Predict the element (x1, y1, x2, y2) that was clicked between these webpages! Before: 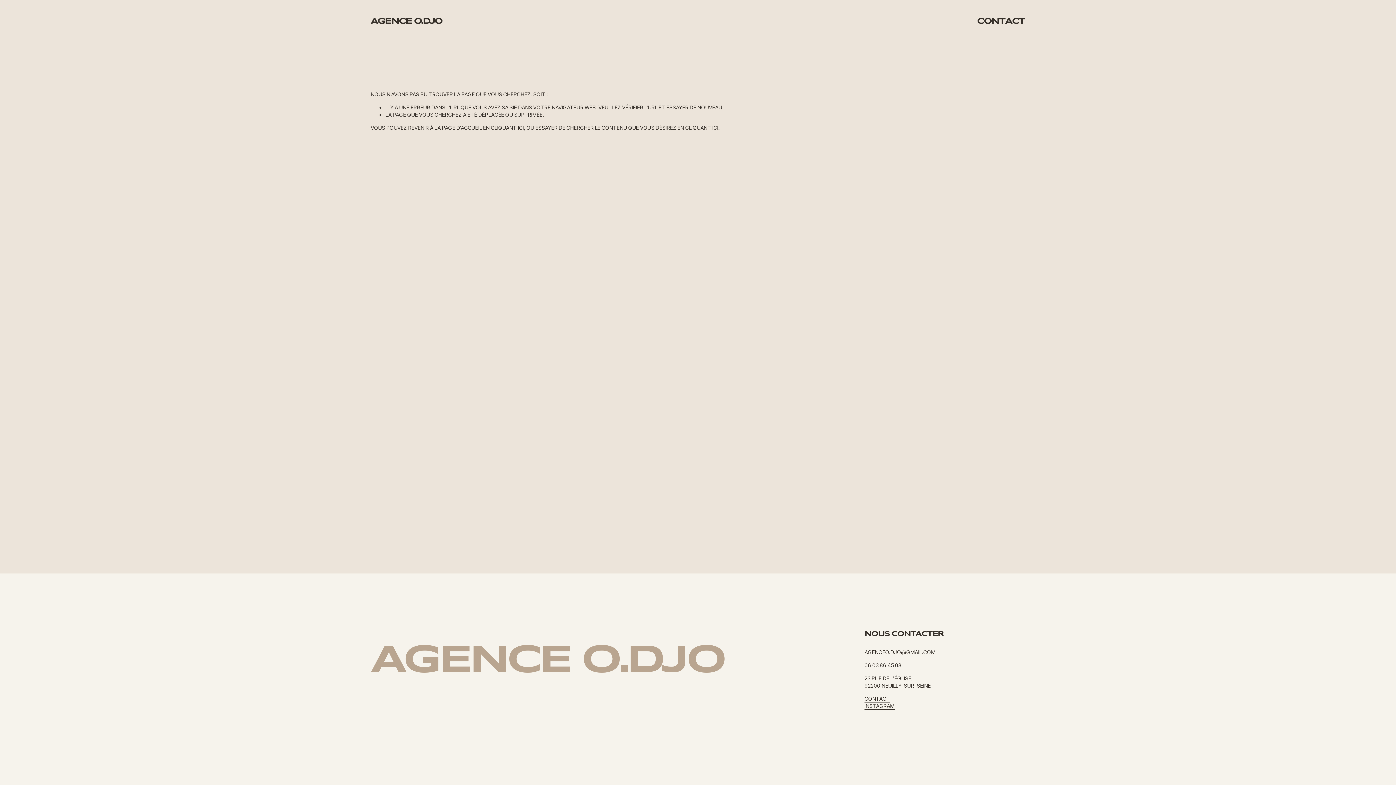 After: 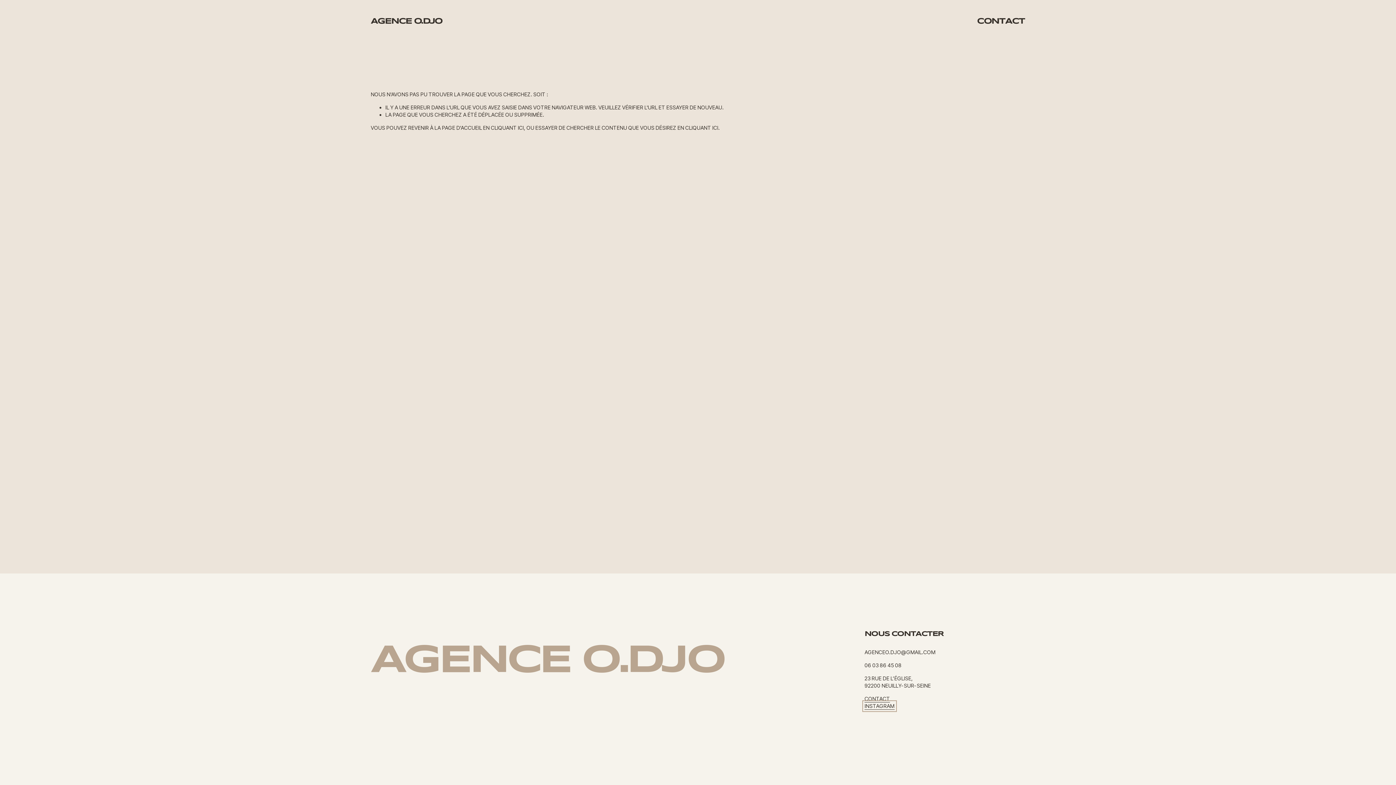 Action: label: INSTAGRAM bbox: (864, 702, 894, 710)